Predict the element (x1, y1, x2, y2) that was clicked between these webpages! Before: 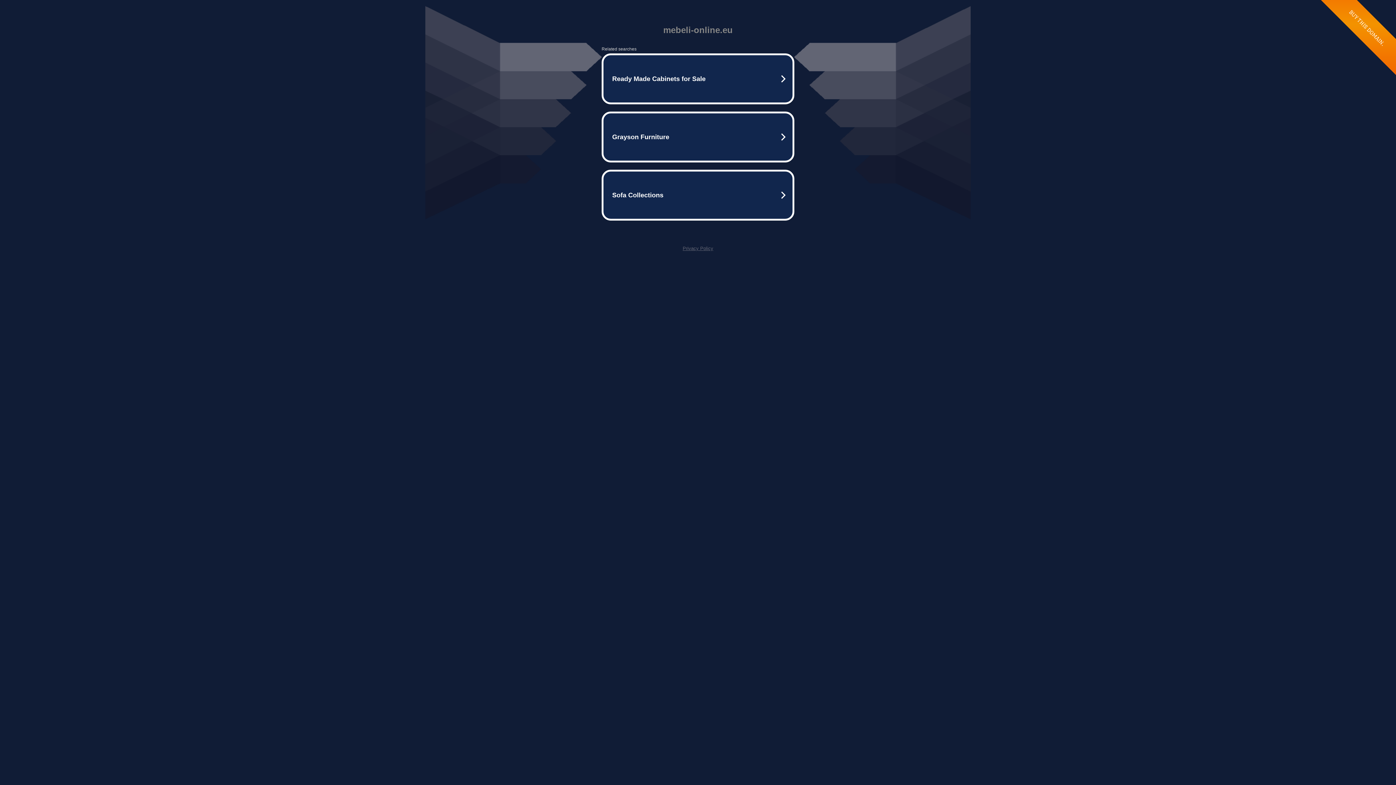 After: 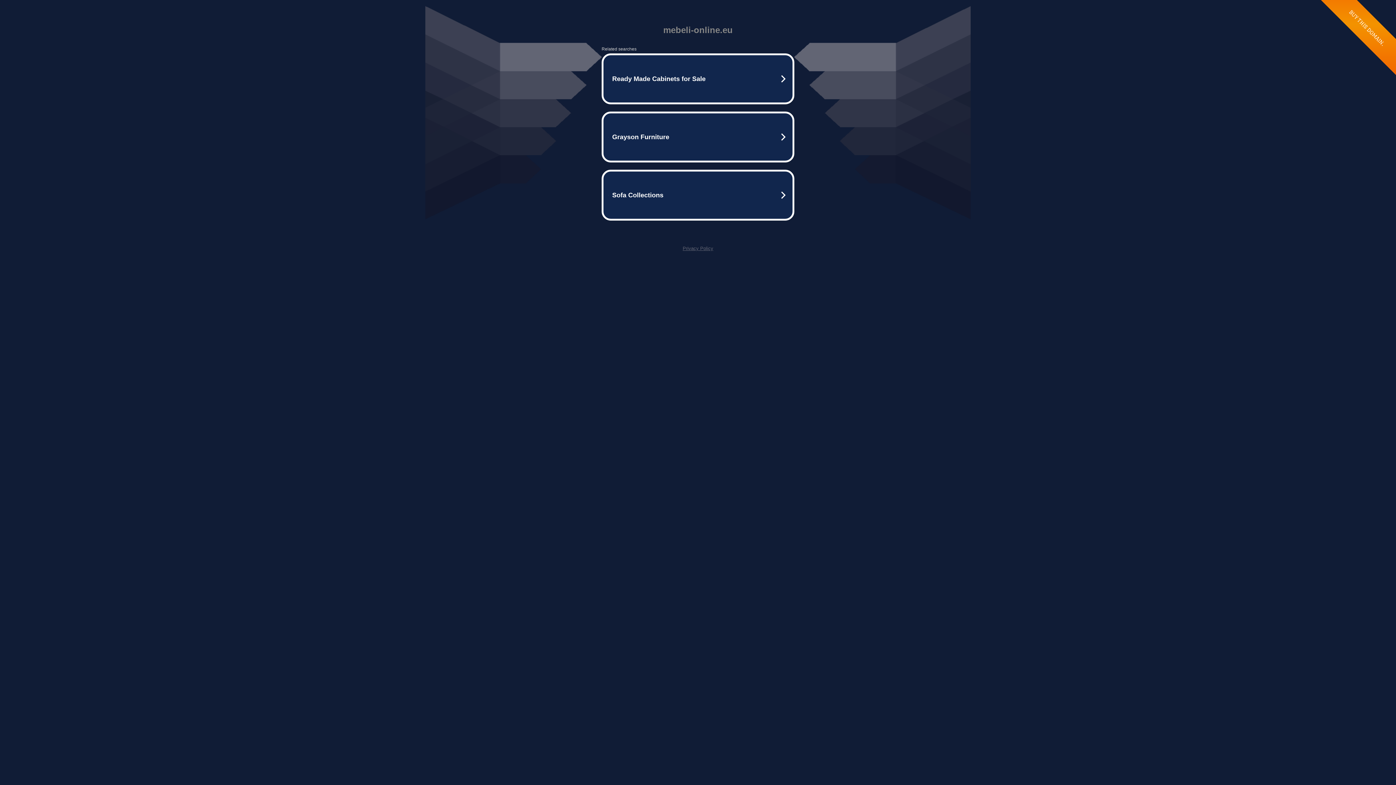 Action: label: Privacy Policy bbox: (682, 245, 713, 251)